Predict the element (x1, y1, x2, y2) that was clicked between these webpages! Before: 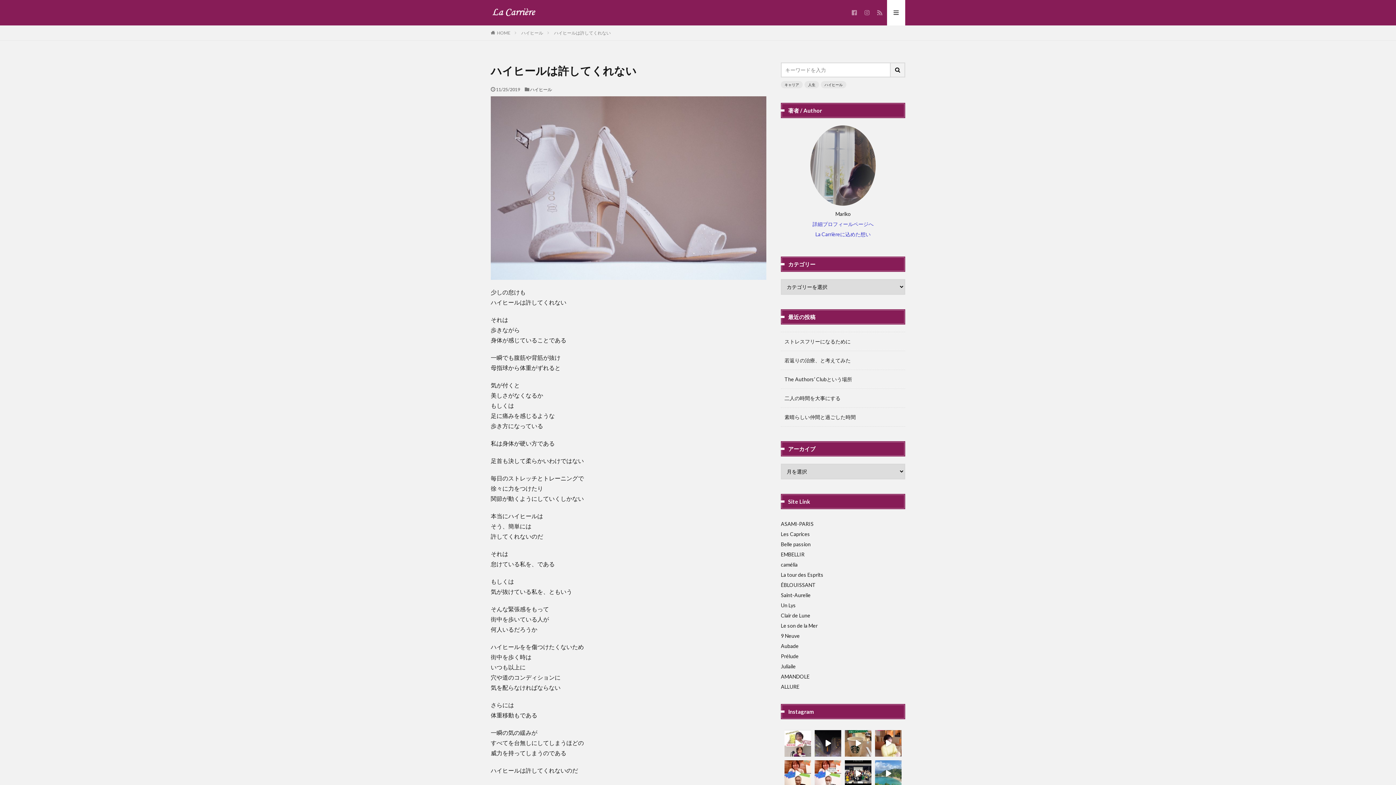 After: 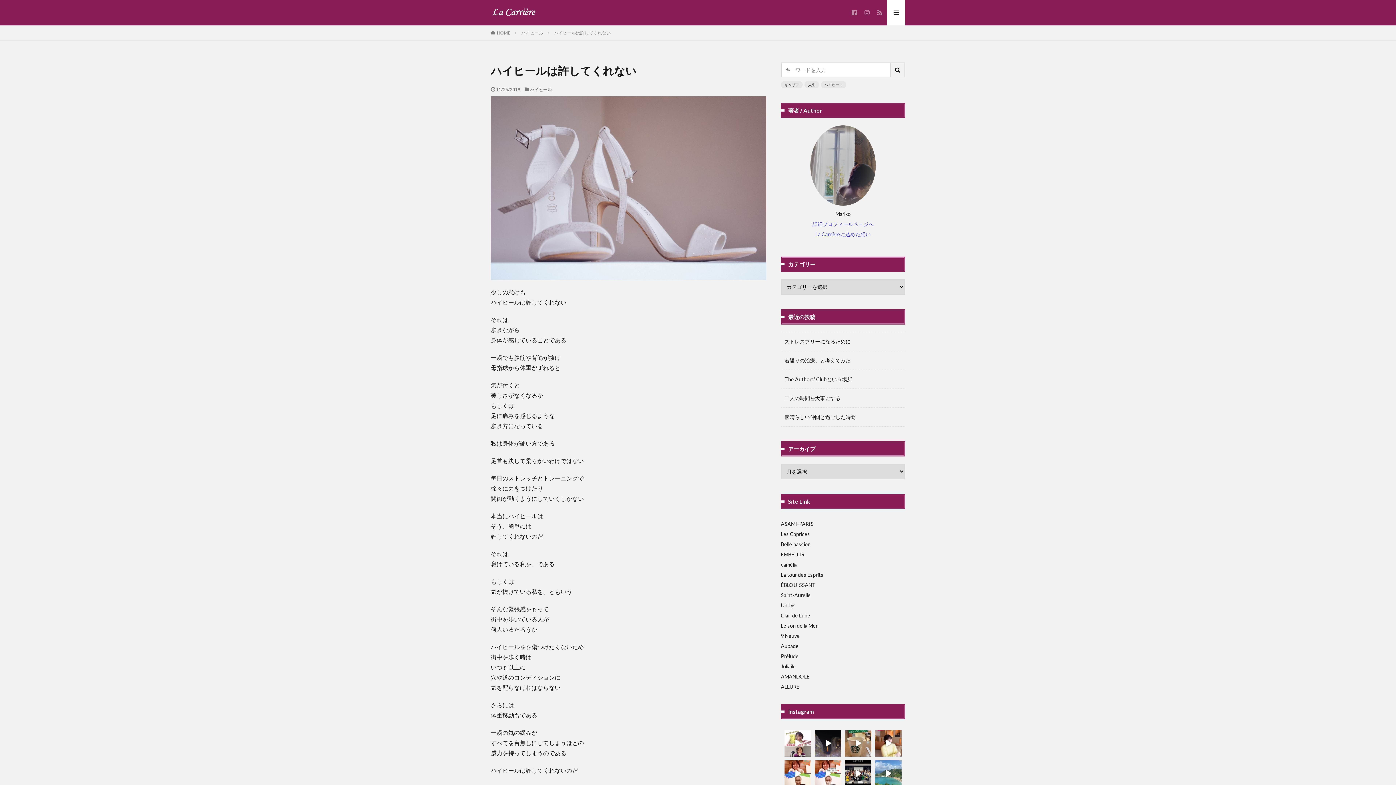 Action: label: ALLURE bbox: (781, 683, 799, 690)